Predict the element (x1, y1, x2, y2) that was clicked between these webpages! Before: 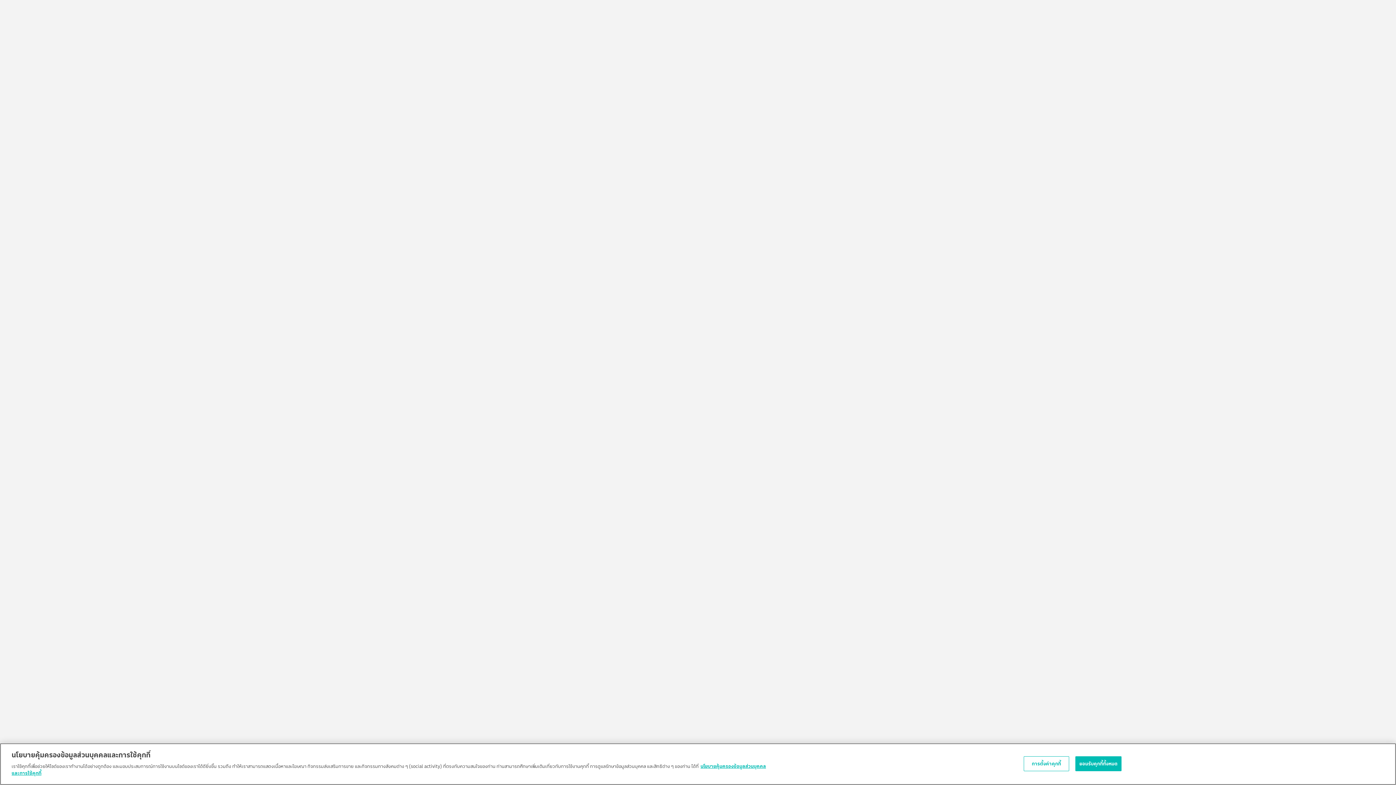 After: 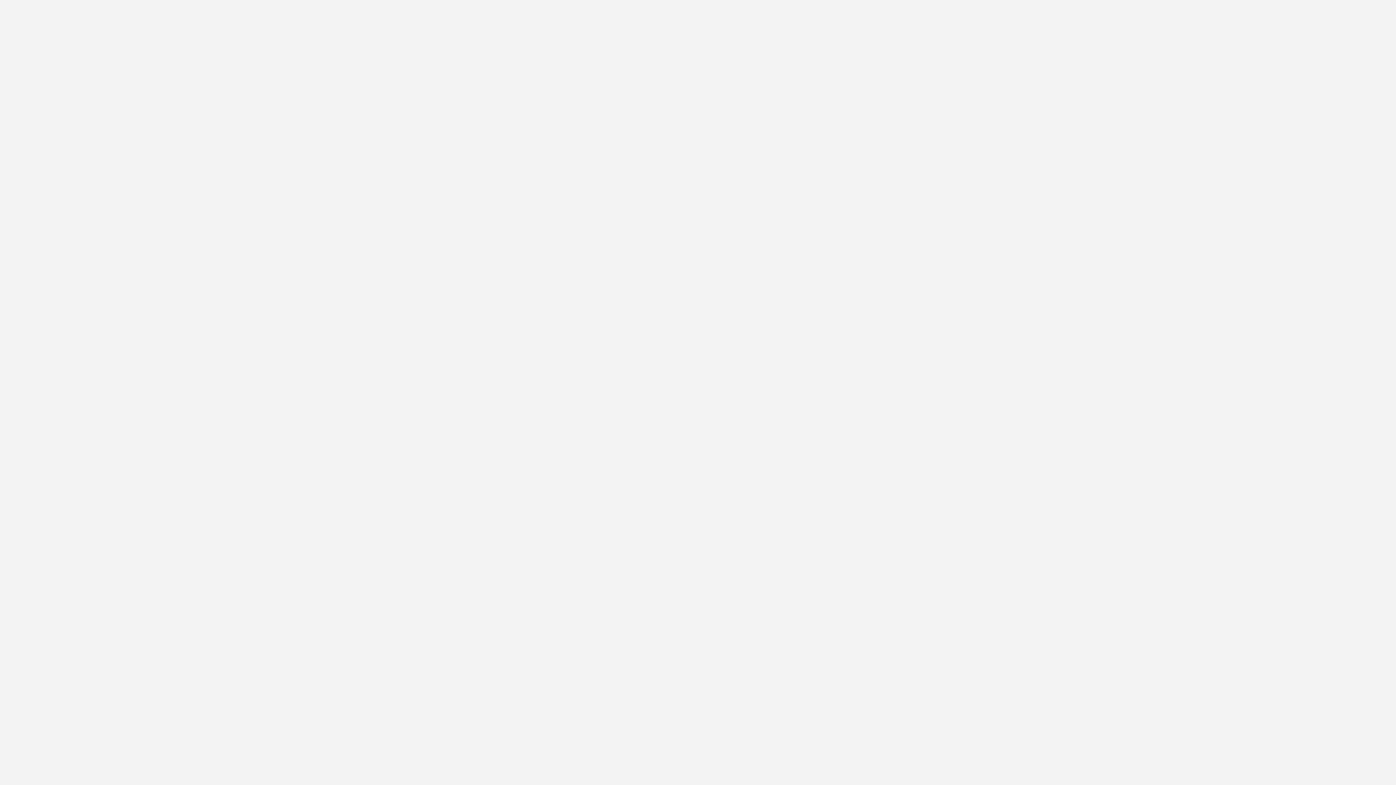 Action: bbox: (1075, 759, 1121, 774) label: ยอมรับคุกกี้ทั้งหมด